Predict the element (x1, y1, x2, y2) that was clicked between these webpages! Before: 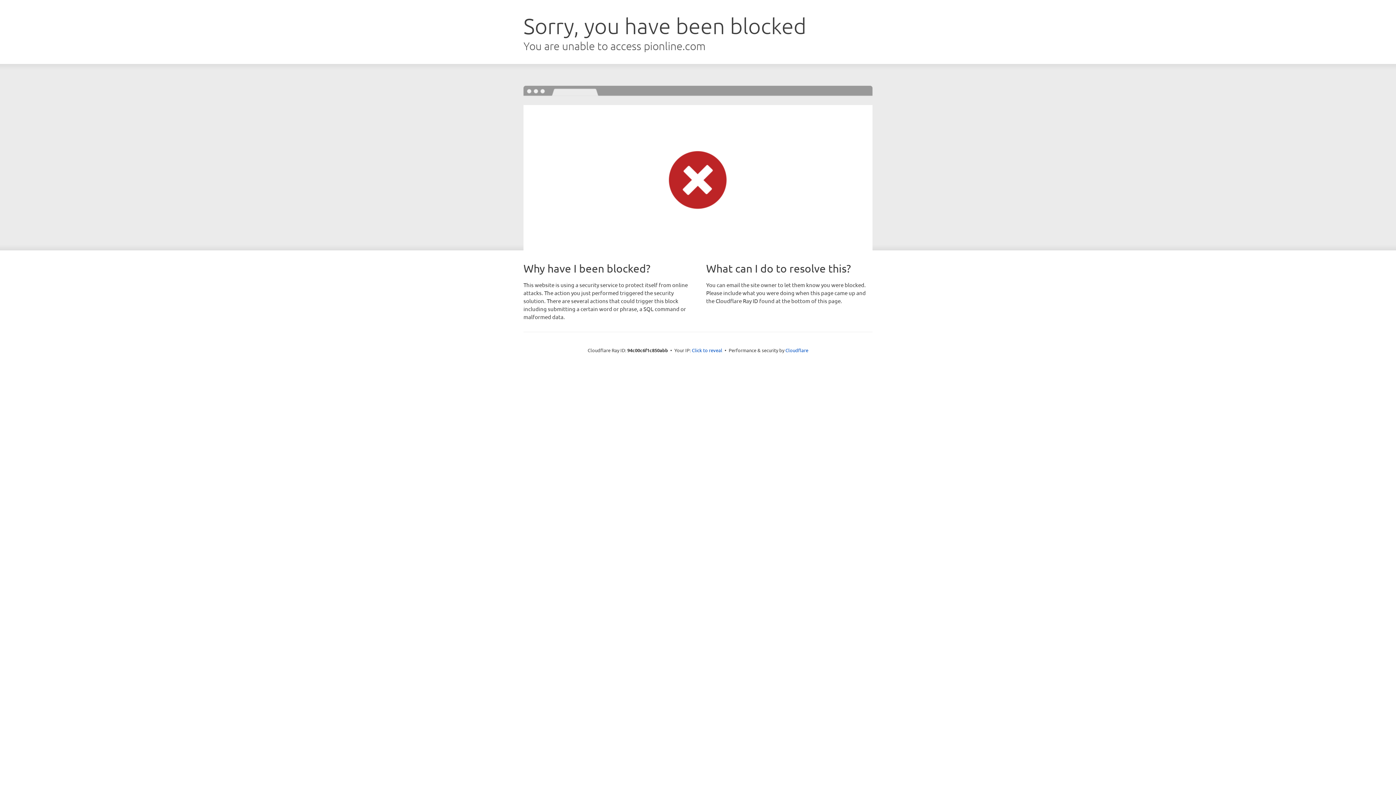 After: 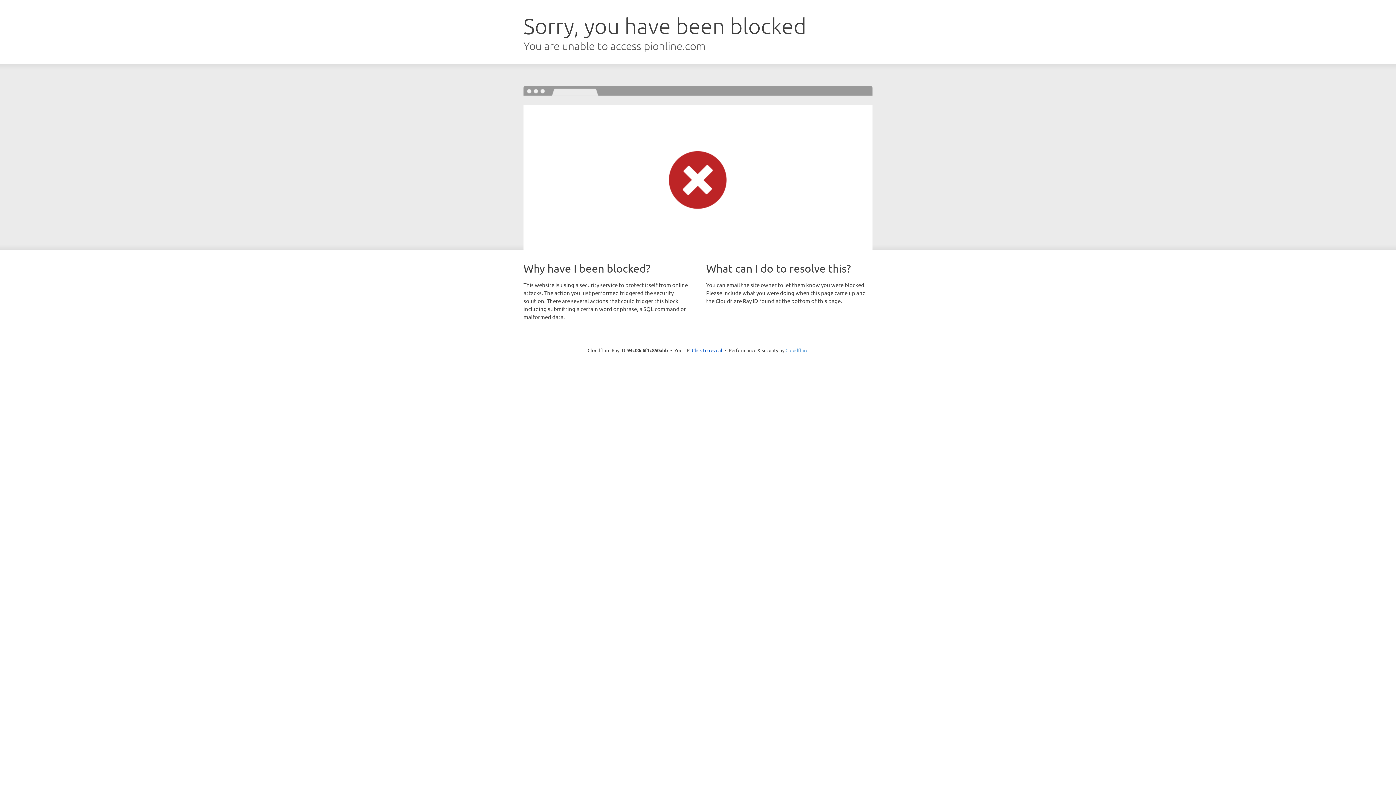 Action: label: Cloudflare bbox: (785, 347, 808, 353)